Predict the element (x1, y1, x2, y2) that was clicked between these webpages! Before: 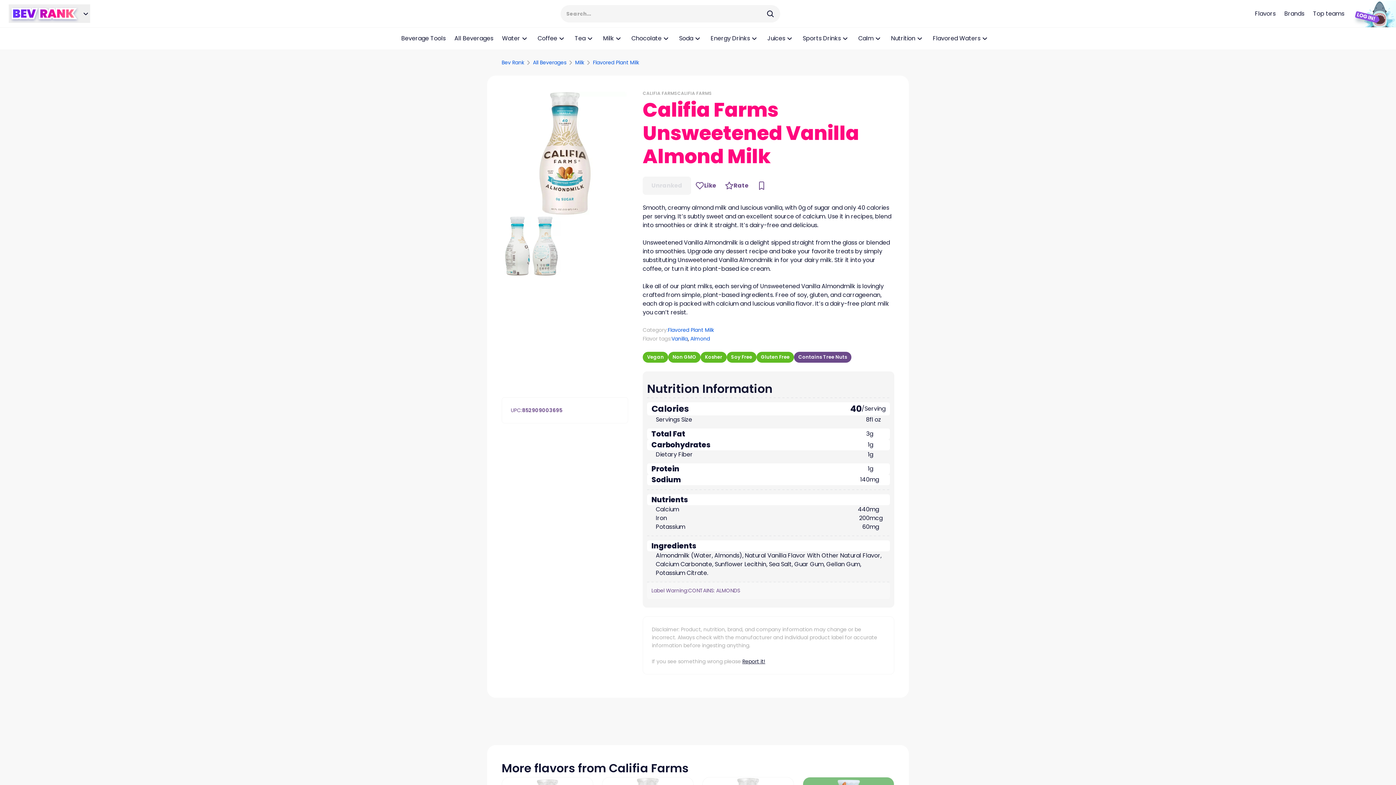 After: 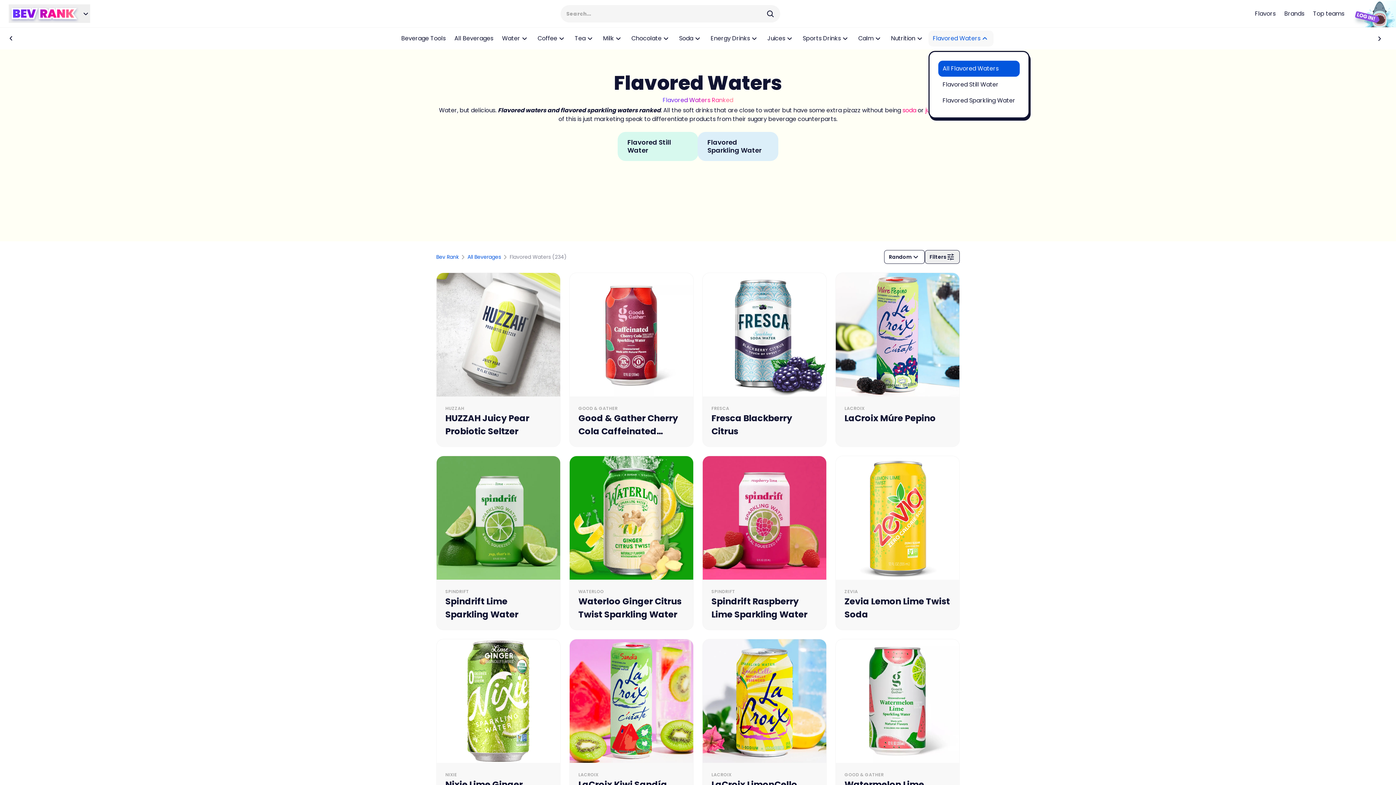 Action: bbox: (928, 30, 993, 46) label: Flavored Waters